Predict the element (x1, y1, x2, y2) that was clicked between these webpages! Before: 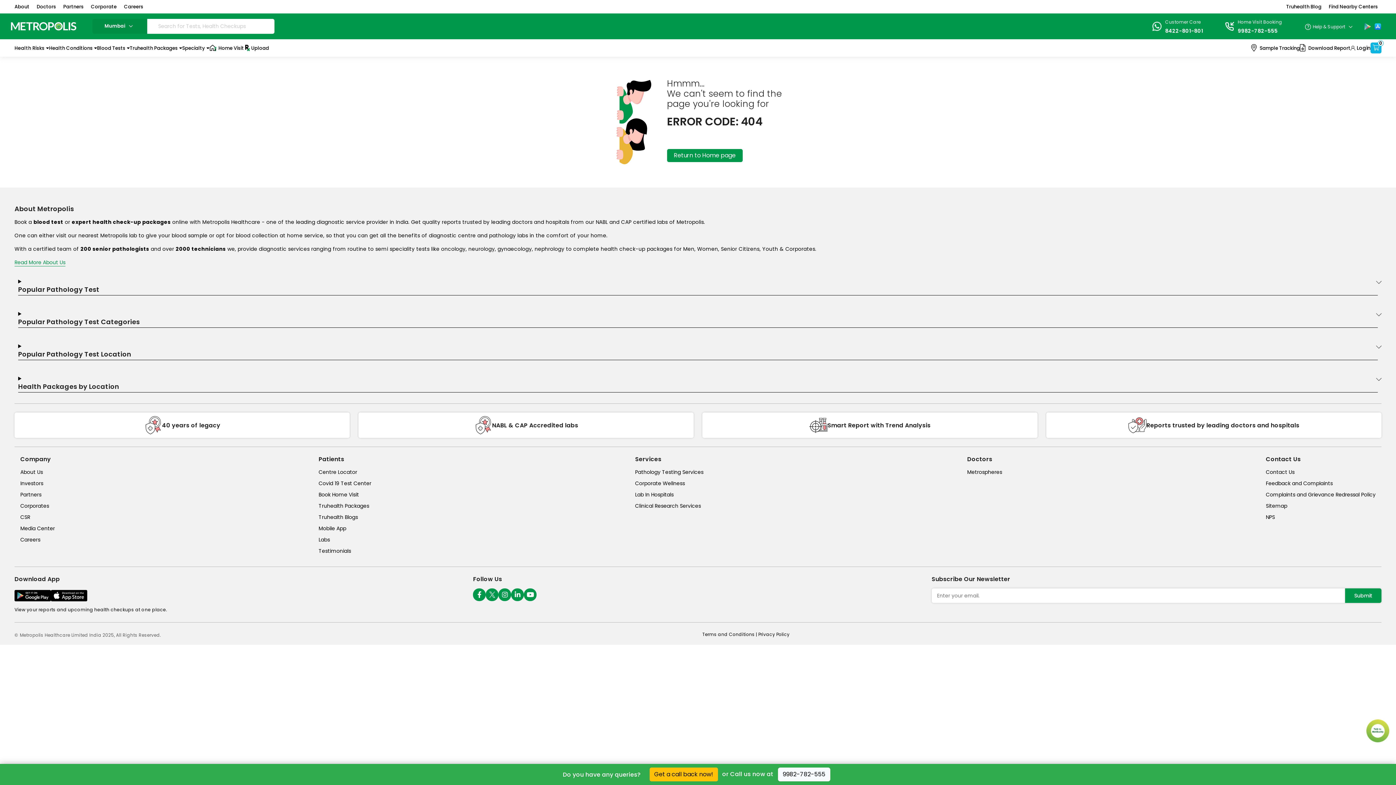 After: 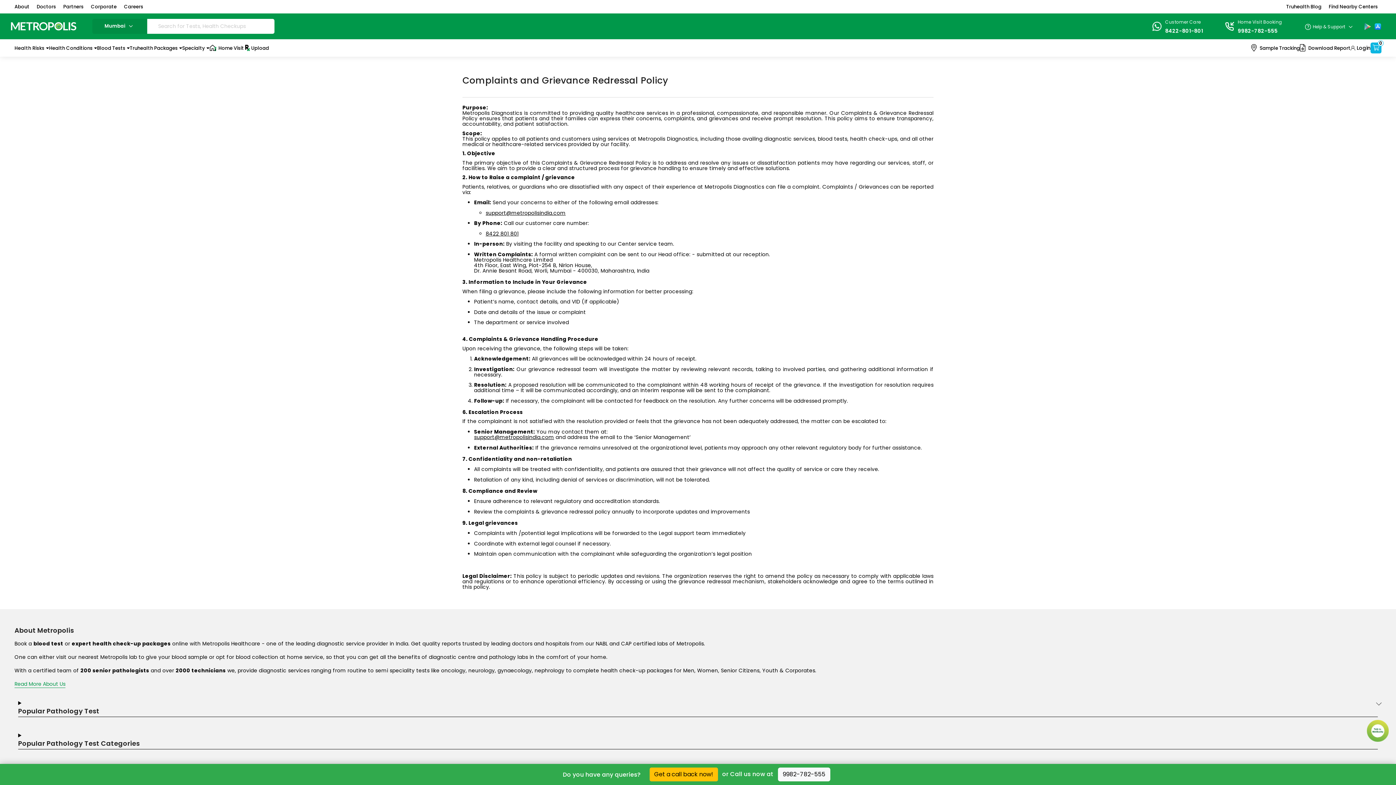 Action: label: complaints-and-grievance-redressal-policy bbox: (1266, 491, 1376, 498)